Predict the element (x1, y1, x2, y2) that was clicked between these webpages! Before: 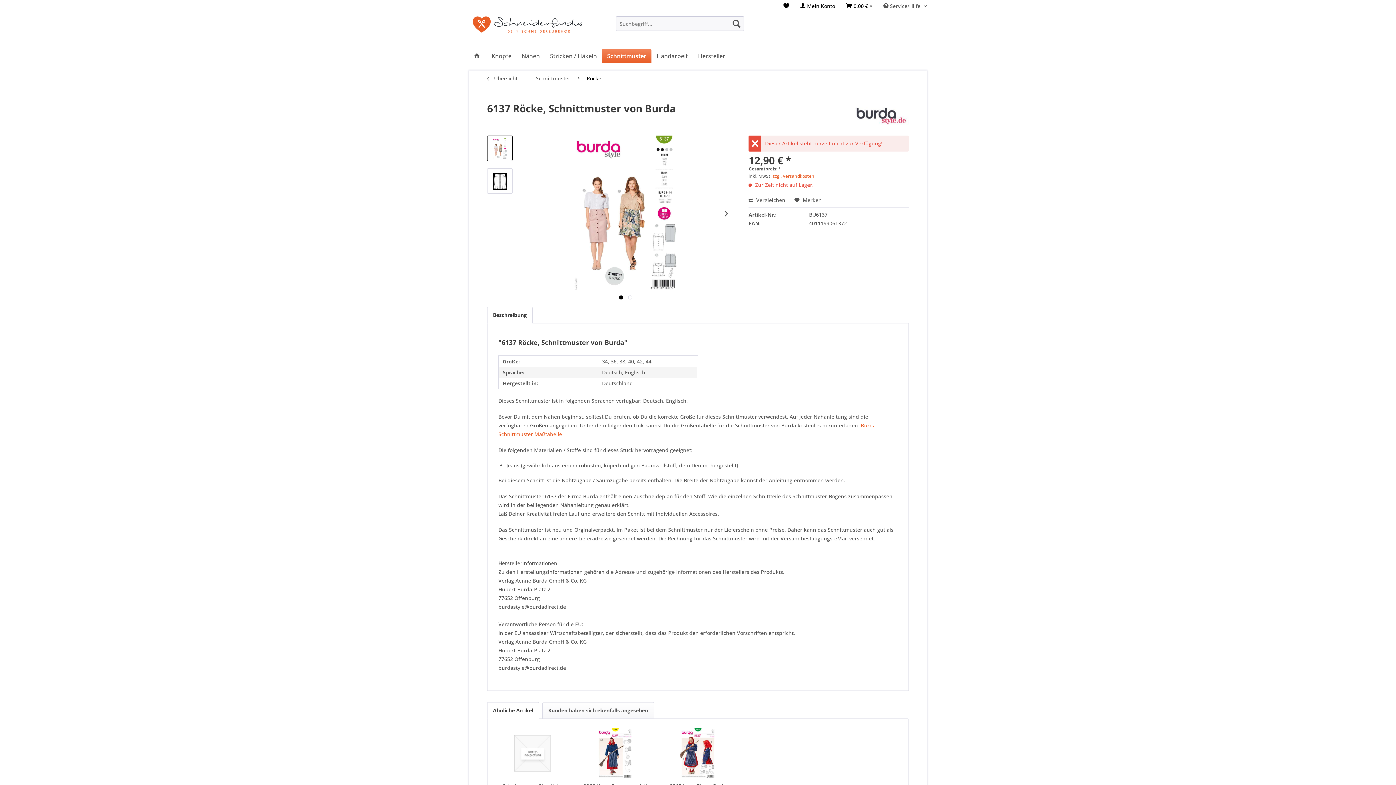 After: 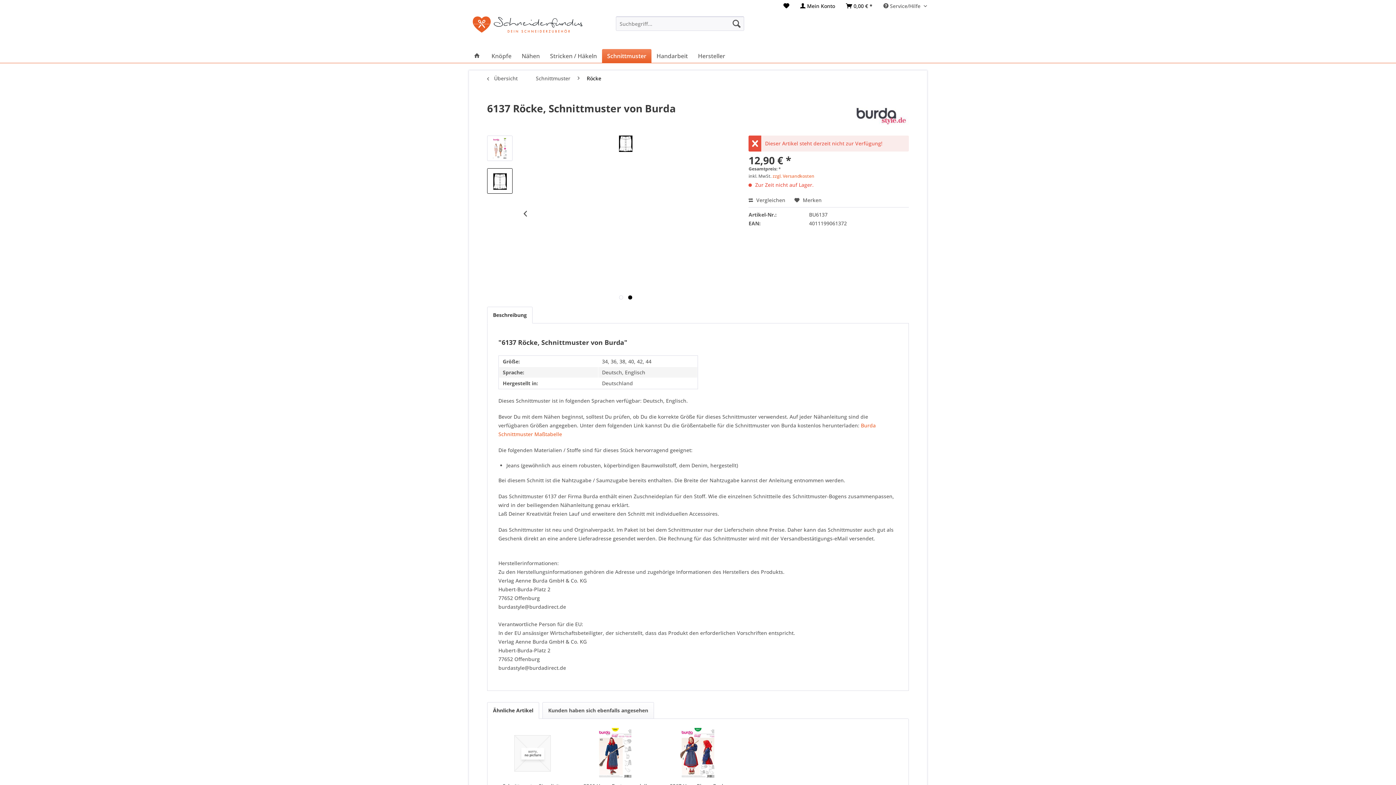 Action: bbox: (721, 201, 731, 226)